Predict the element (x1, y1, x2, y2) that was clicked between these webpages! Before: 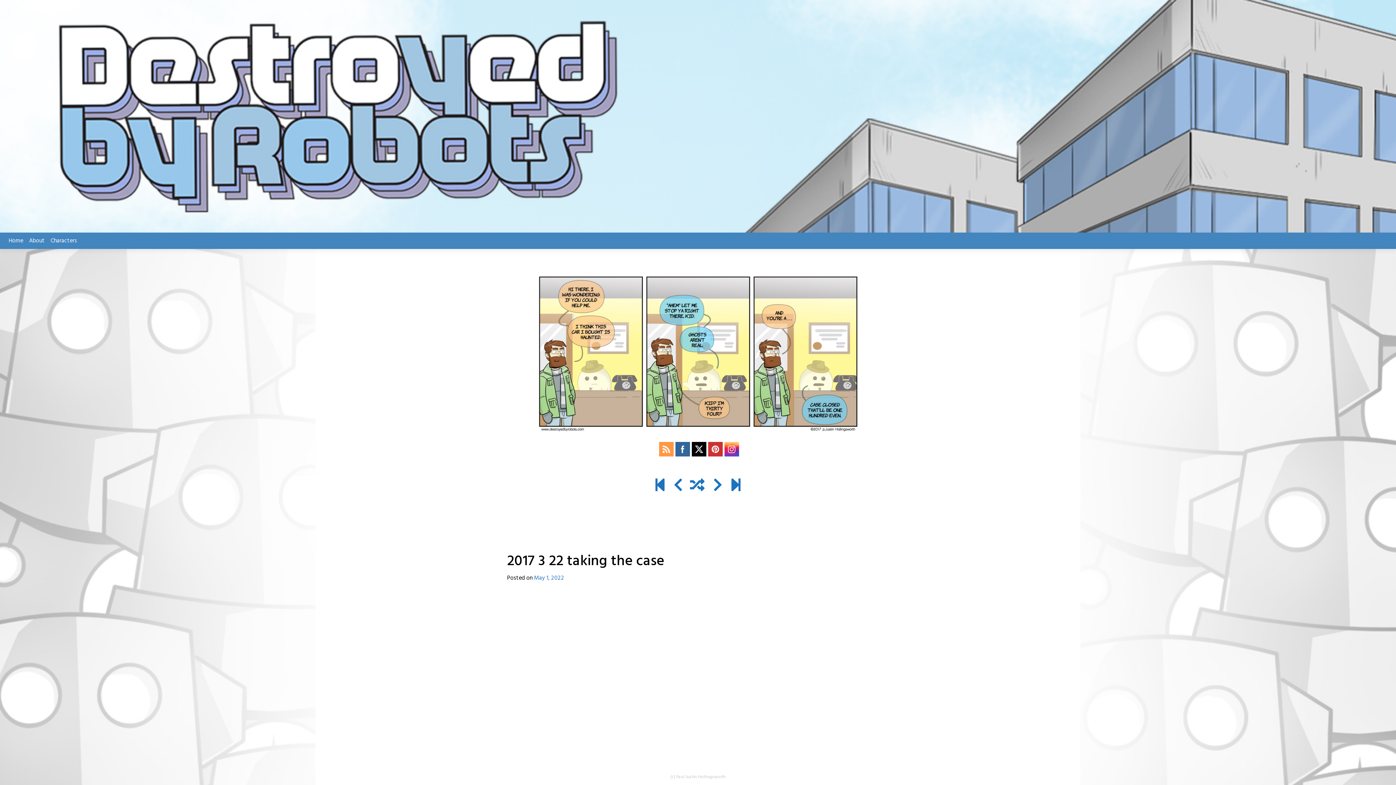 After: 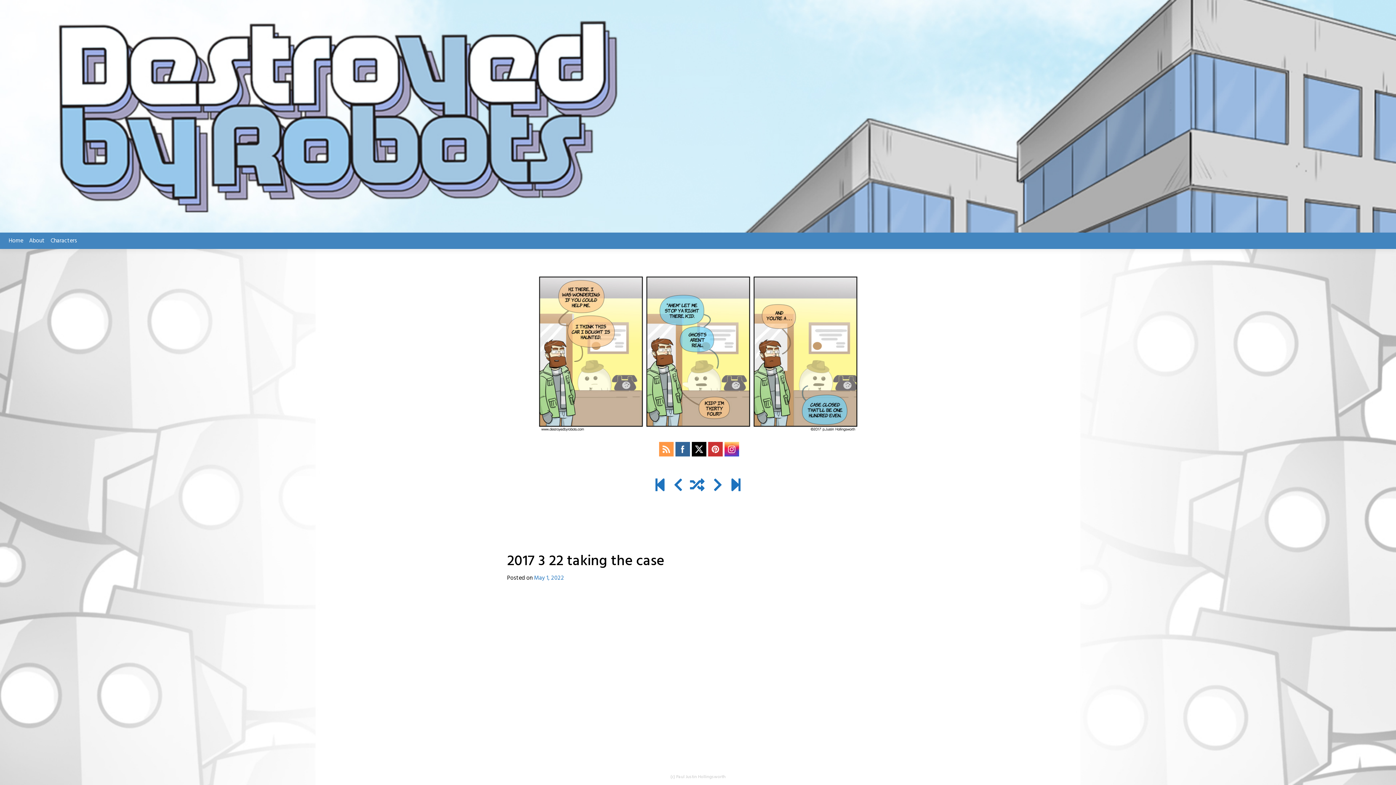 Action: label: May 1, 2022 bbox: (534, 573, 564, 583)